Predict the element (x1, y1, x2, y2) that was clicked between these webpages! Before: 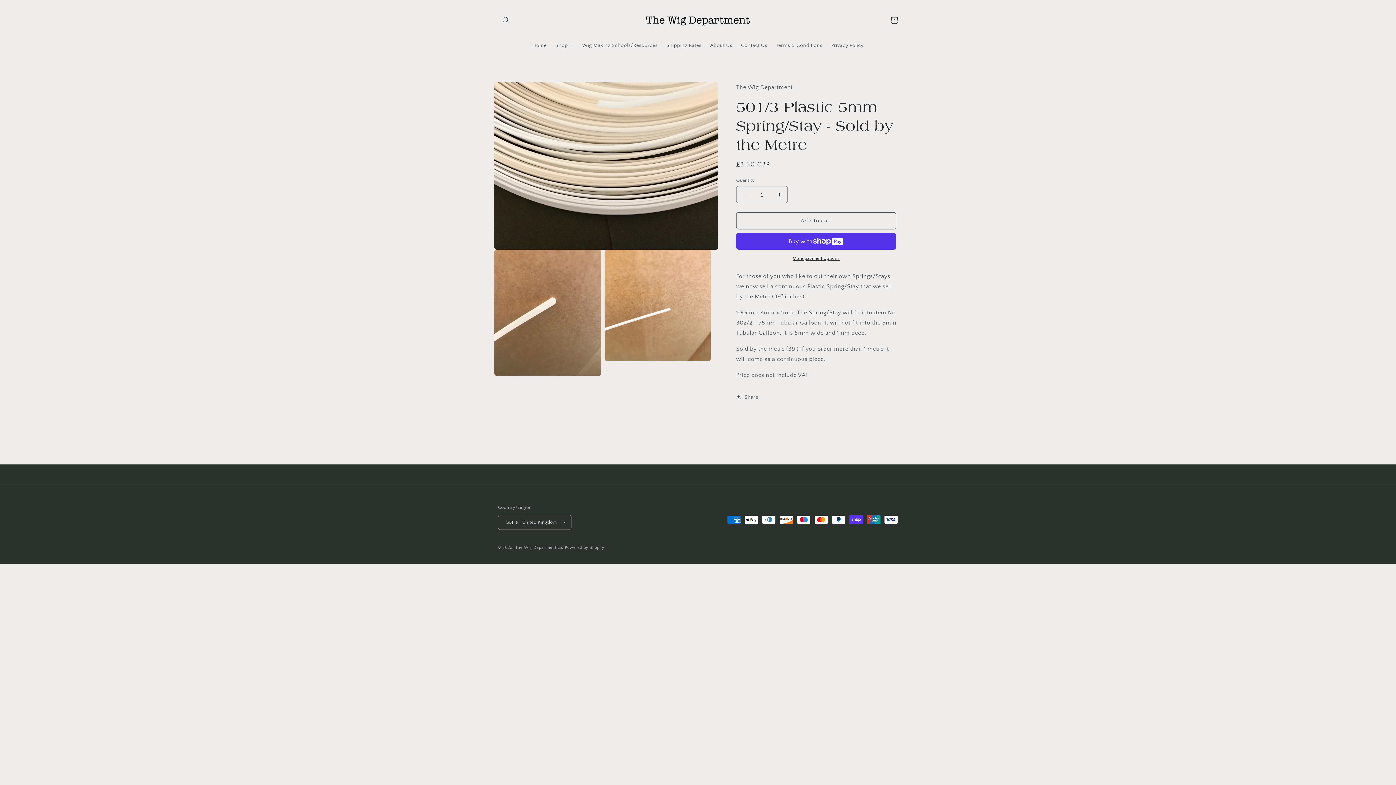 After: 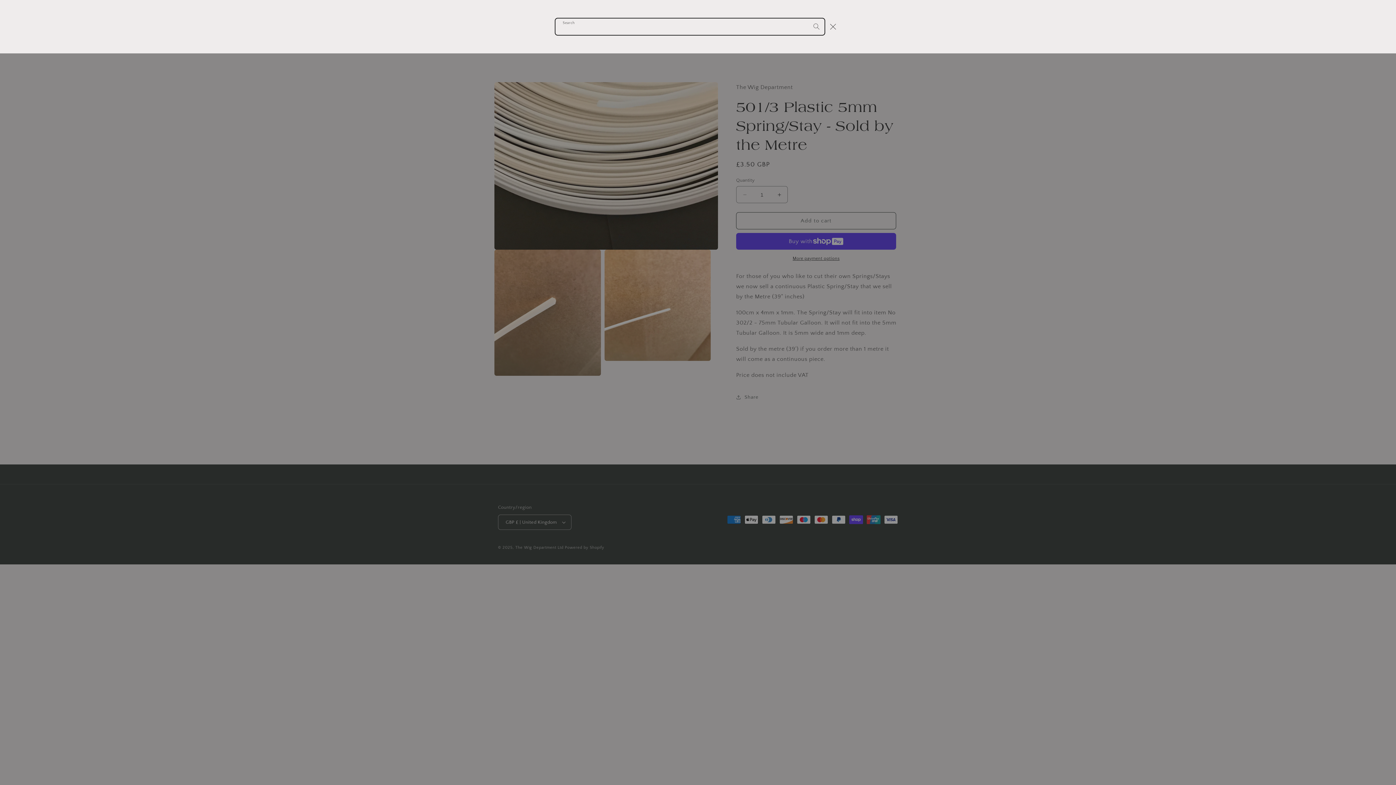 Action: bbox: (498, 12, 514, 28) label: Search